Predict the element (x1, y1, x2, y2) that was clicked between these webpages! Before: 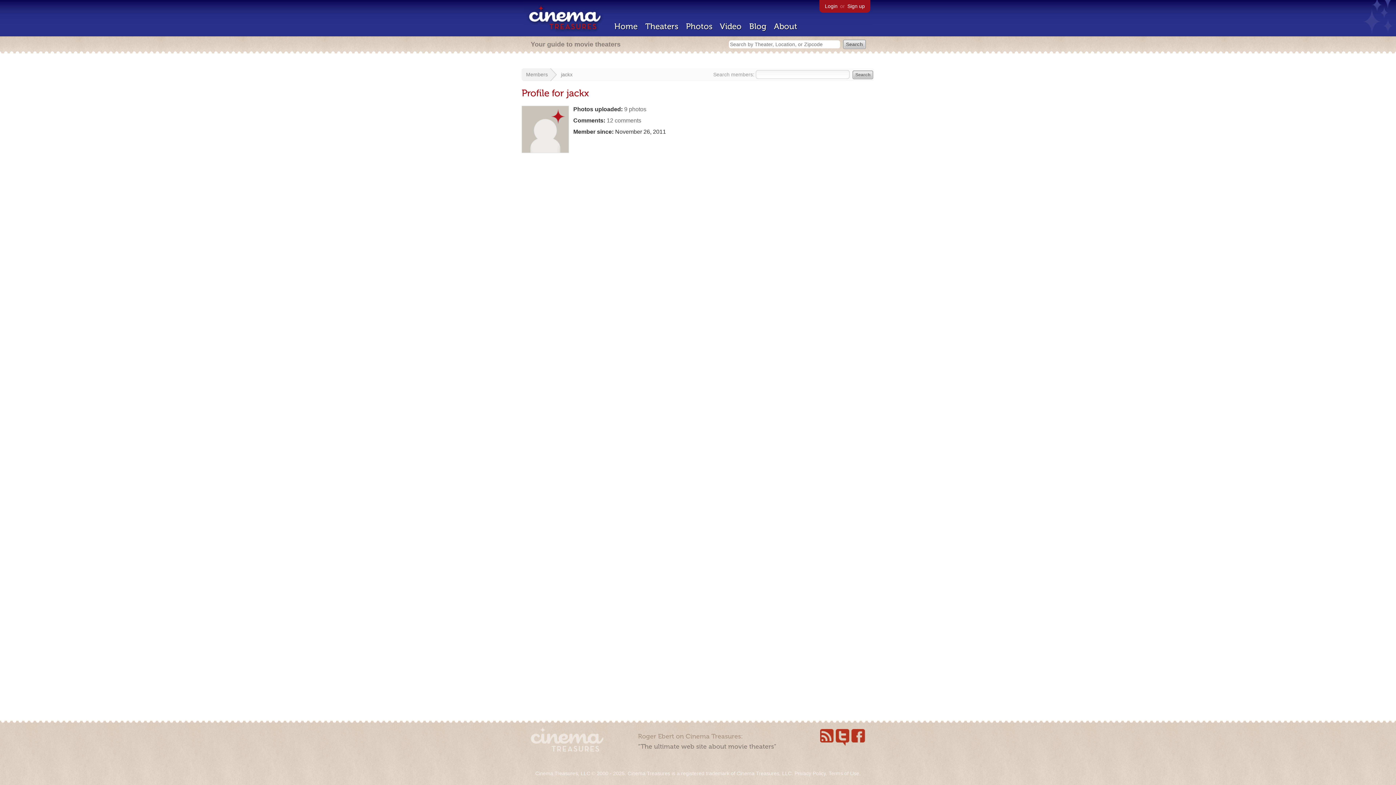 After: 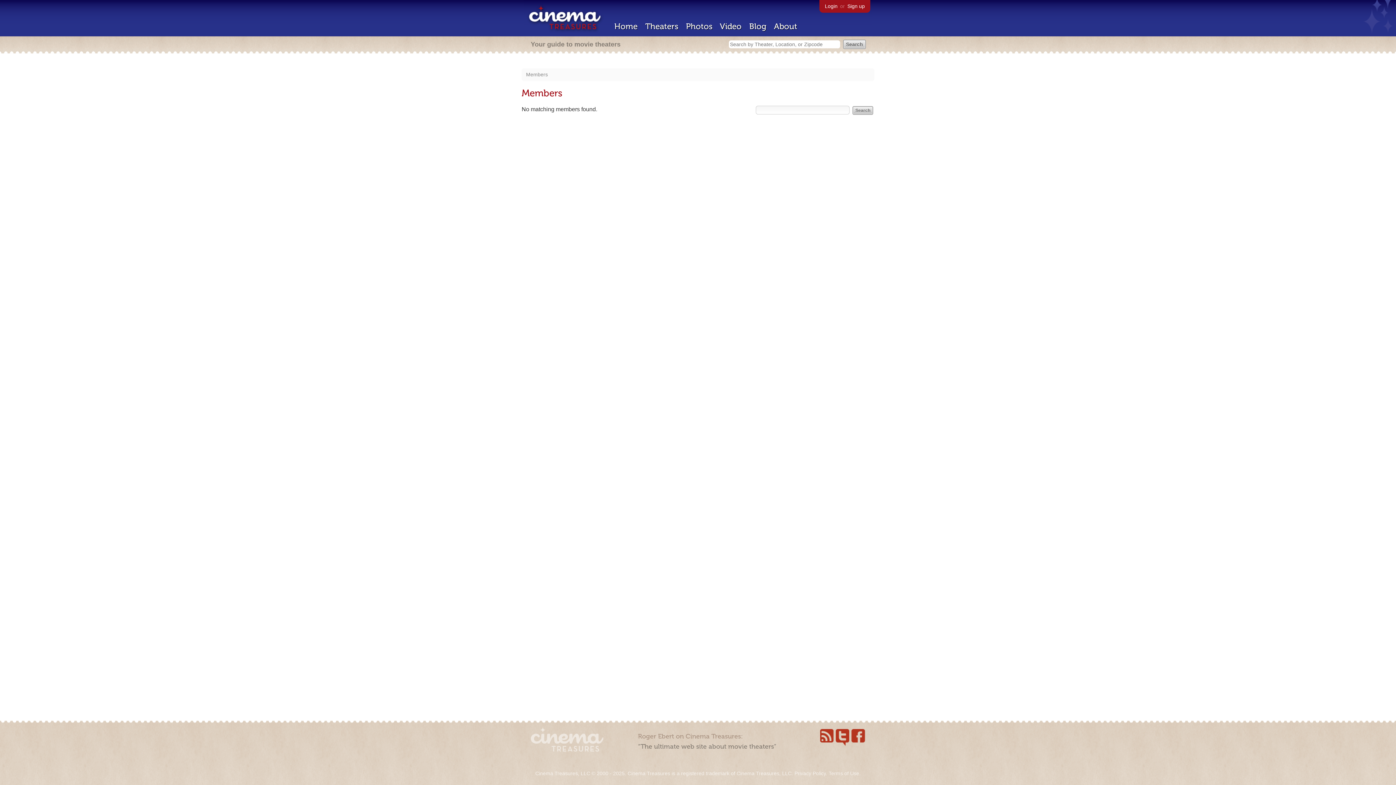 Action: label: Members bbox: (526, 71, 548, 77)